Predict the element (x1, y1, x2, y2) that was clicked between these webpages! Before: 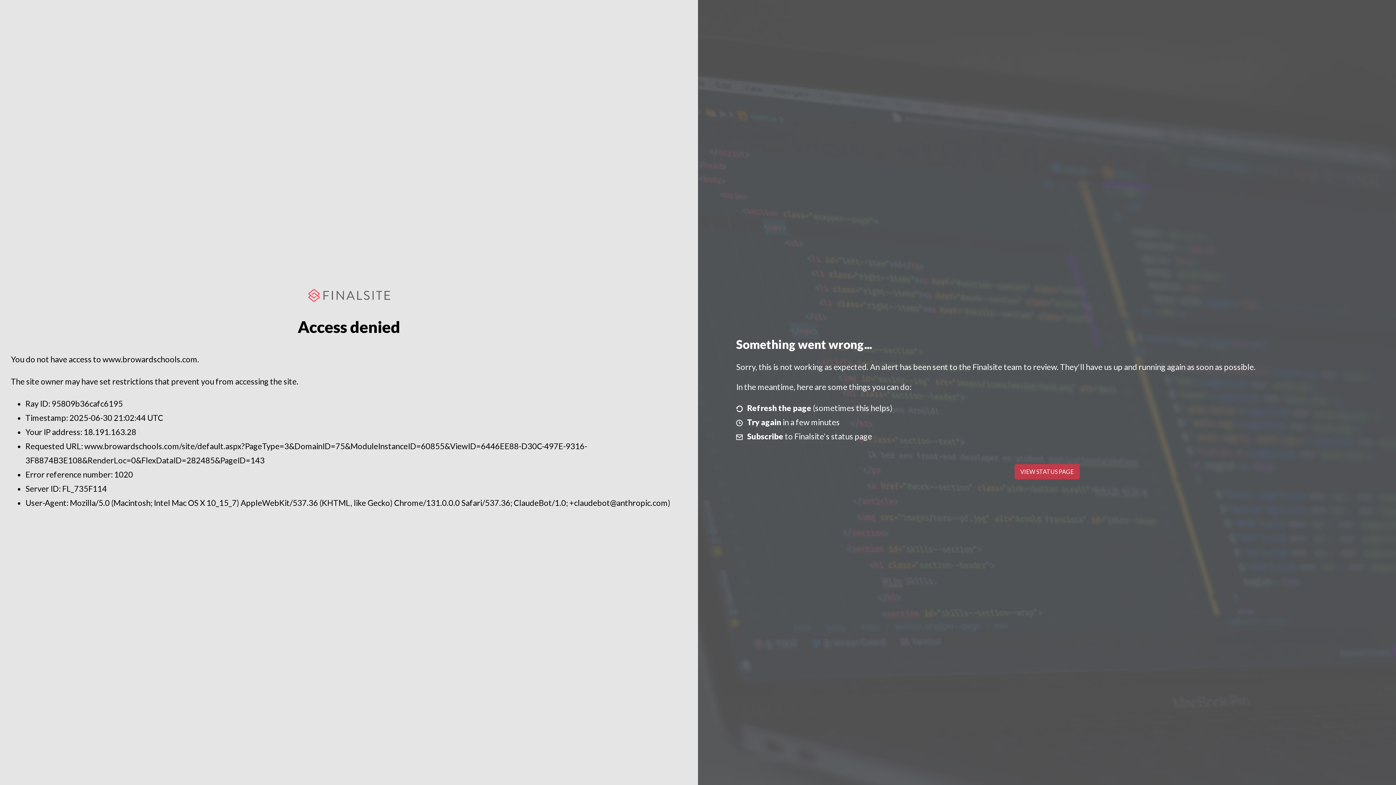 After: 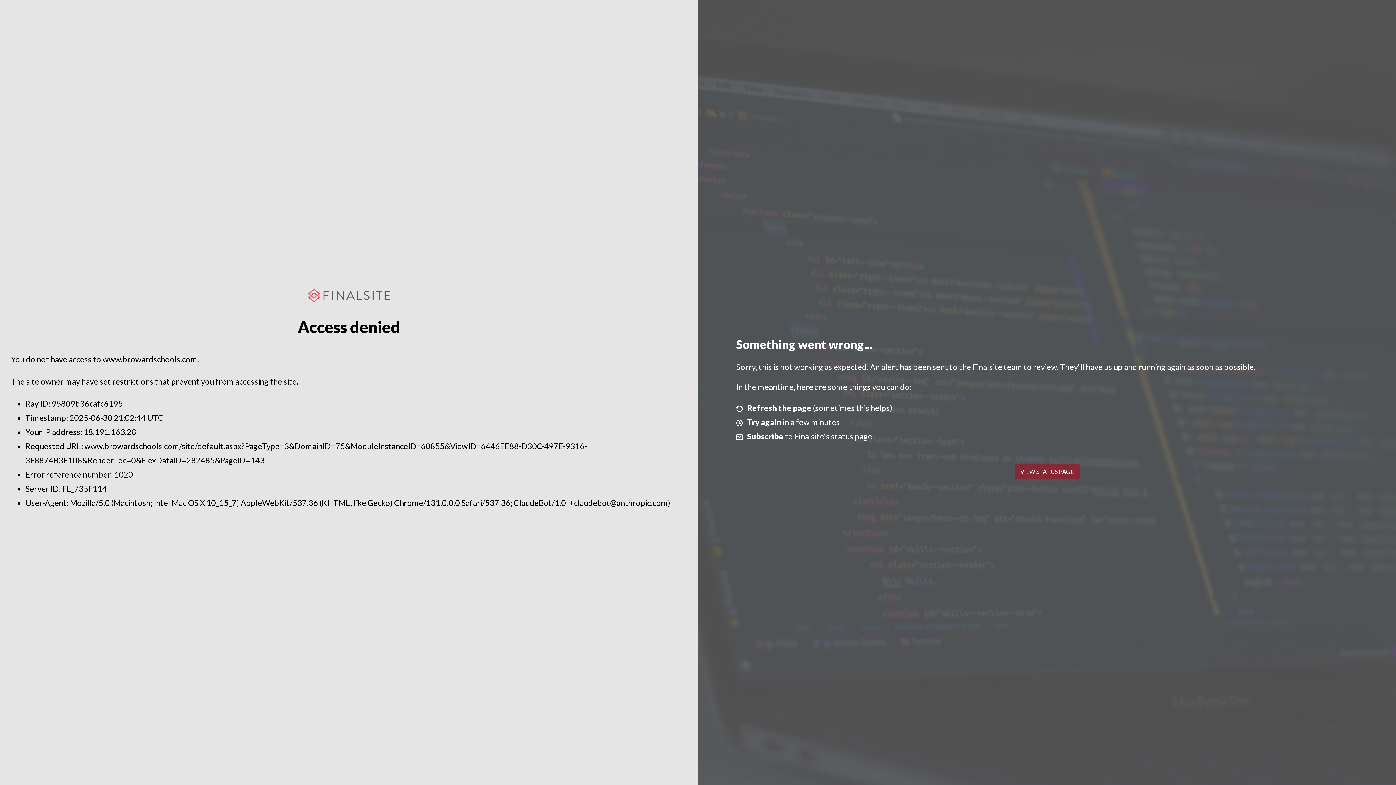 Action: bbox: (1014, 464, 1079, 479) label: VIEW STATUS PAGE